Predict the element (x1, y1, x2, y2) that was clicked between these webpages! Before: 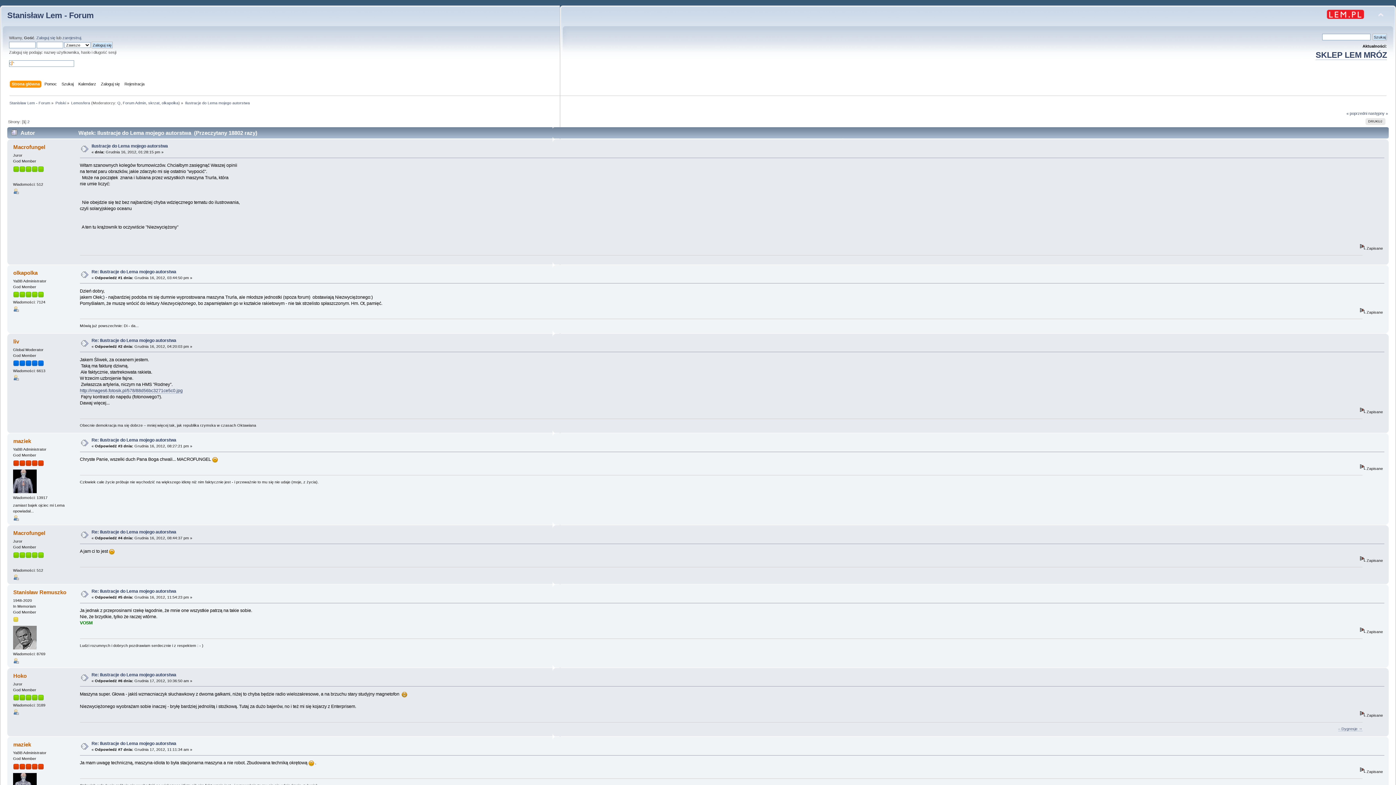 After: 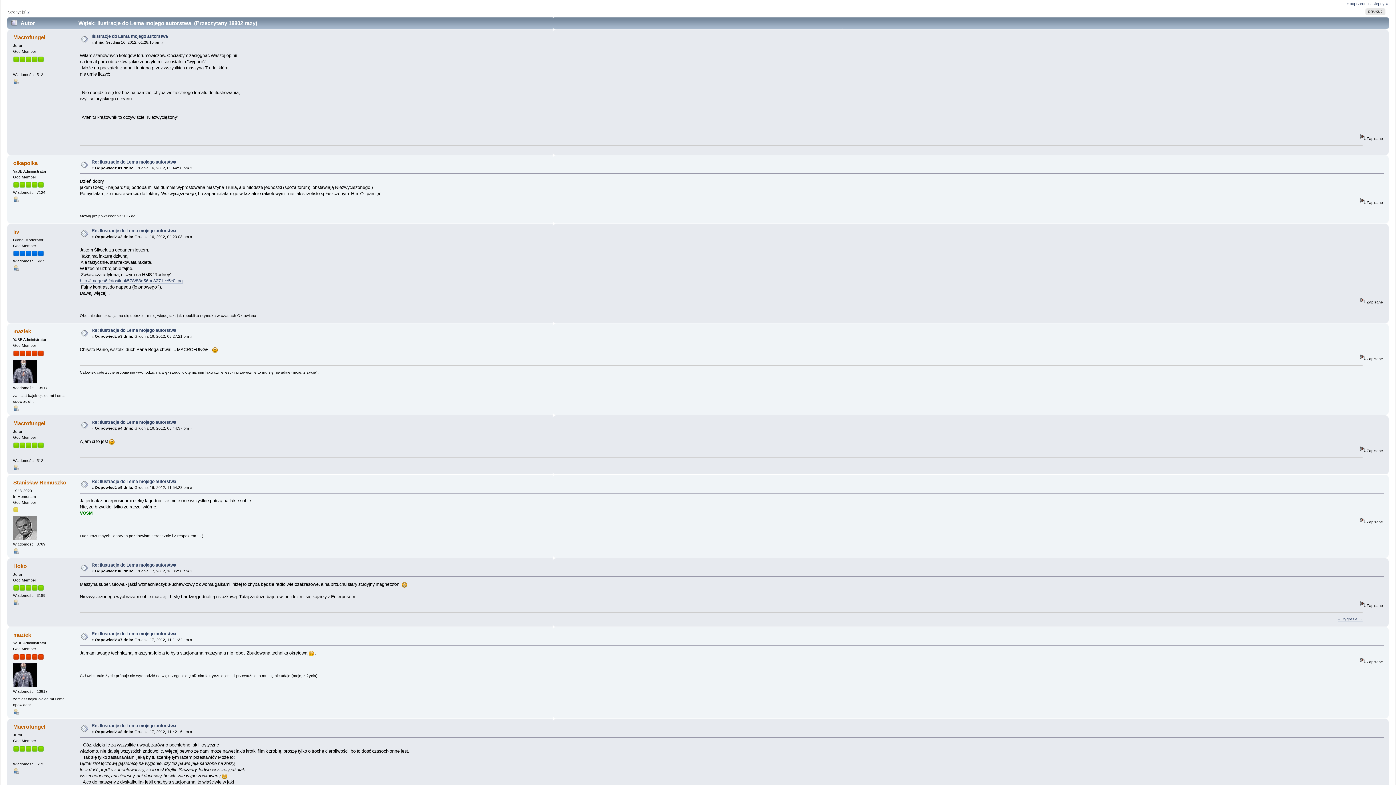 Action: label: Ilustracje do Lema mojego autorstwa bbox: (91, 143, 167, 148)